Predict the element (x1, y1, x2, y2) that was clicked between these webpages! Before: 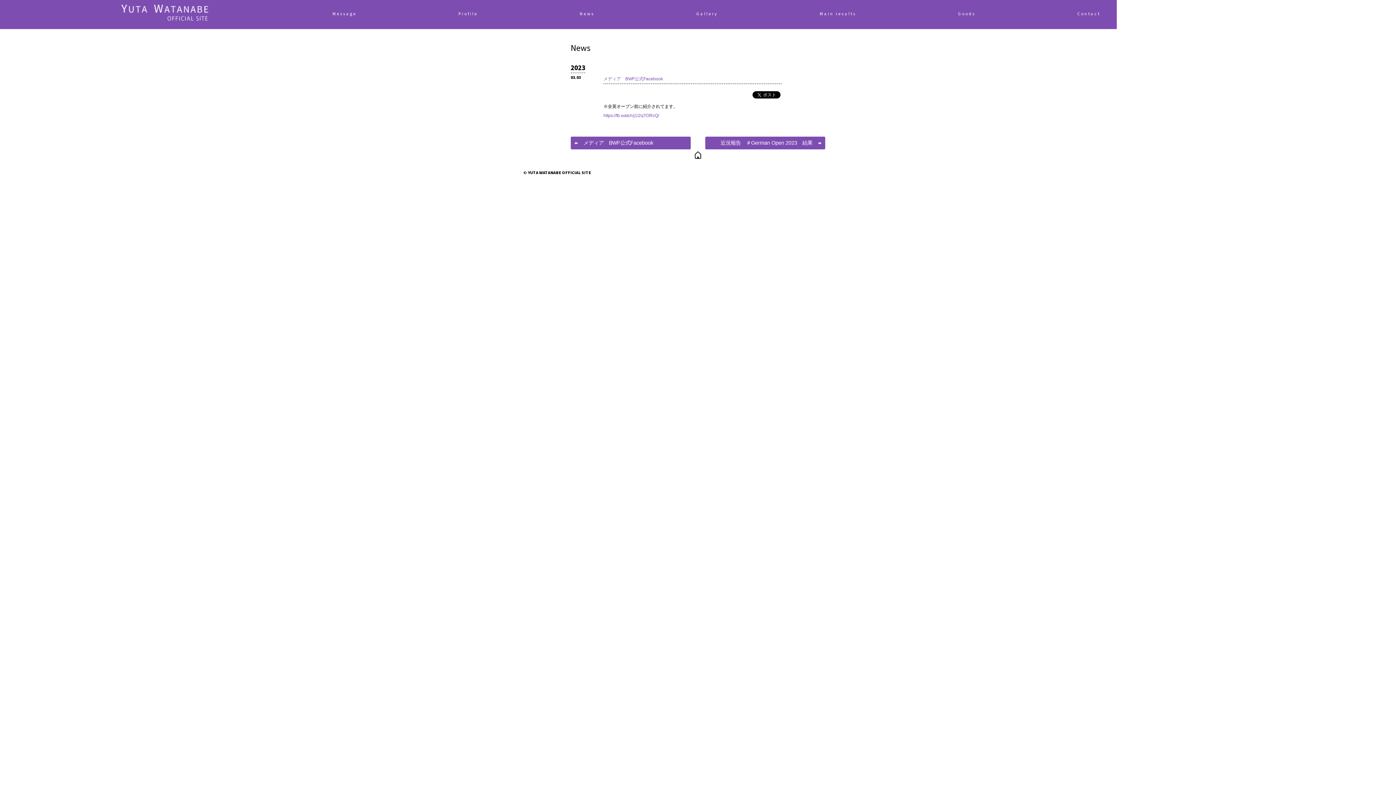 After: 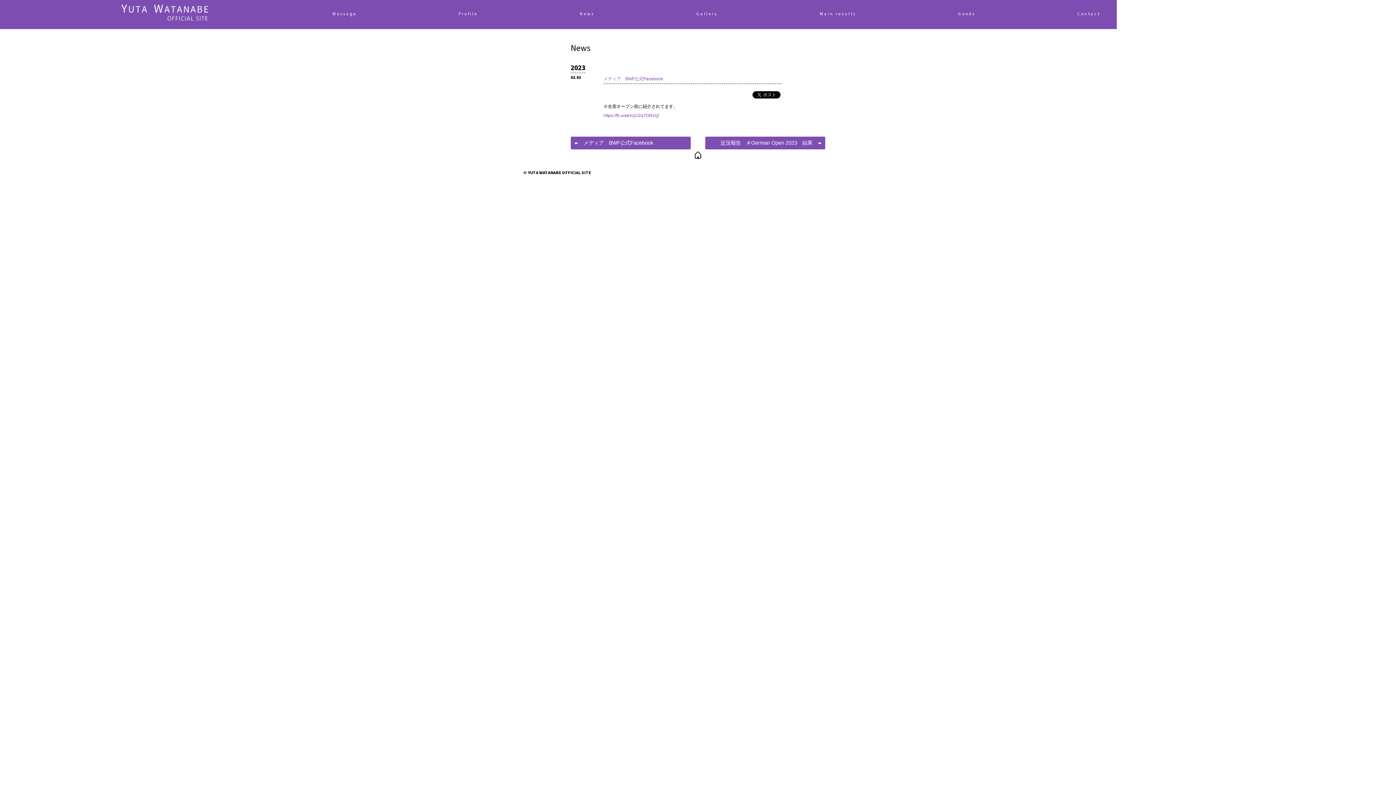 Action: bbox: (603, 76, 663, 81) label: メディア　BWF公式Facebook